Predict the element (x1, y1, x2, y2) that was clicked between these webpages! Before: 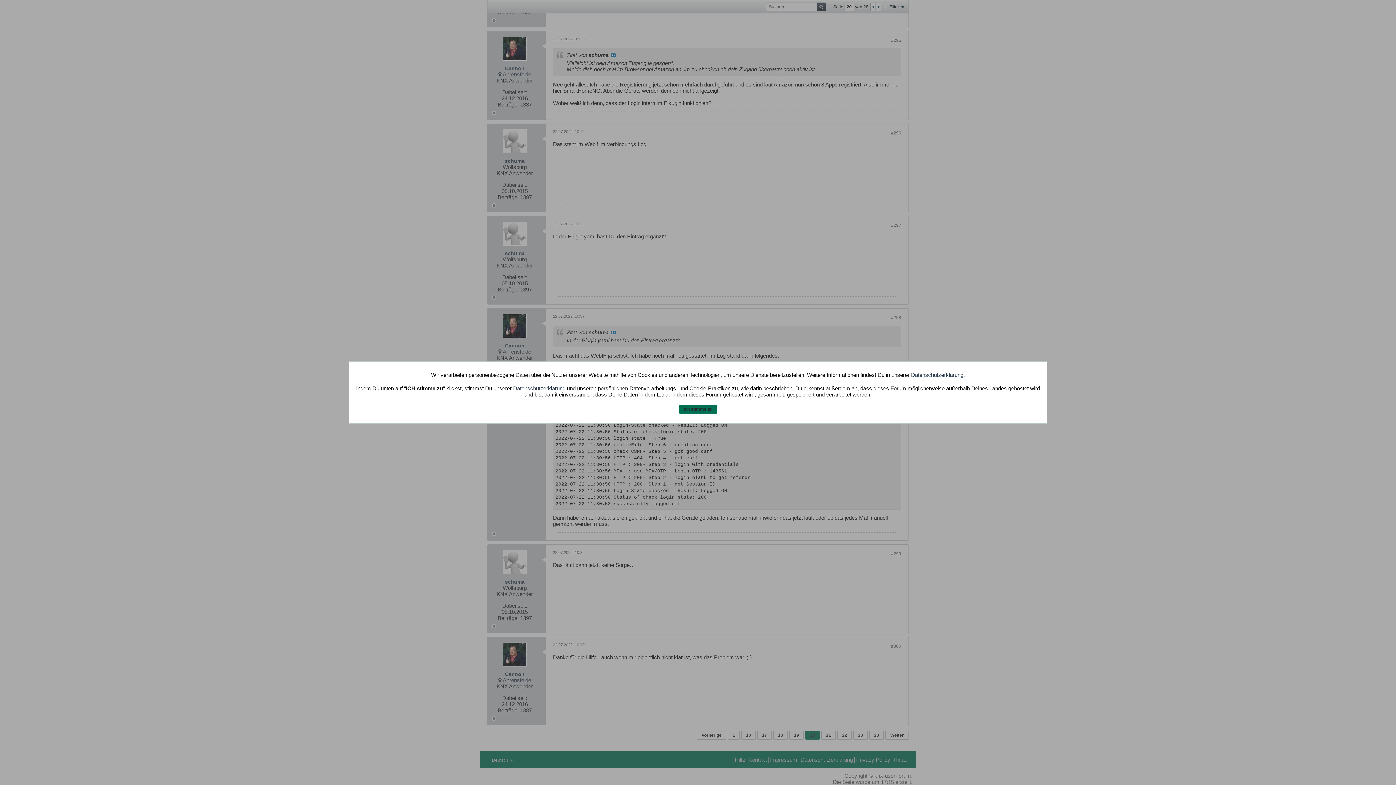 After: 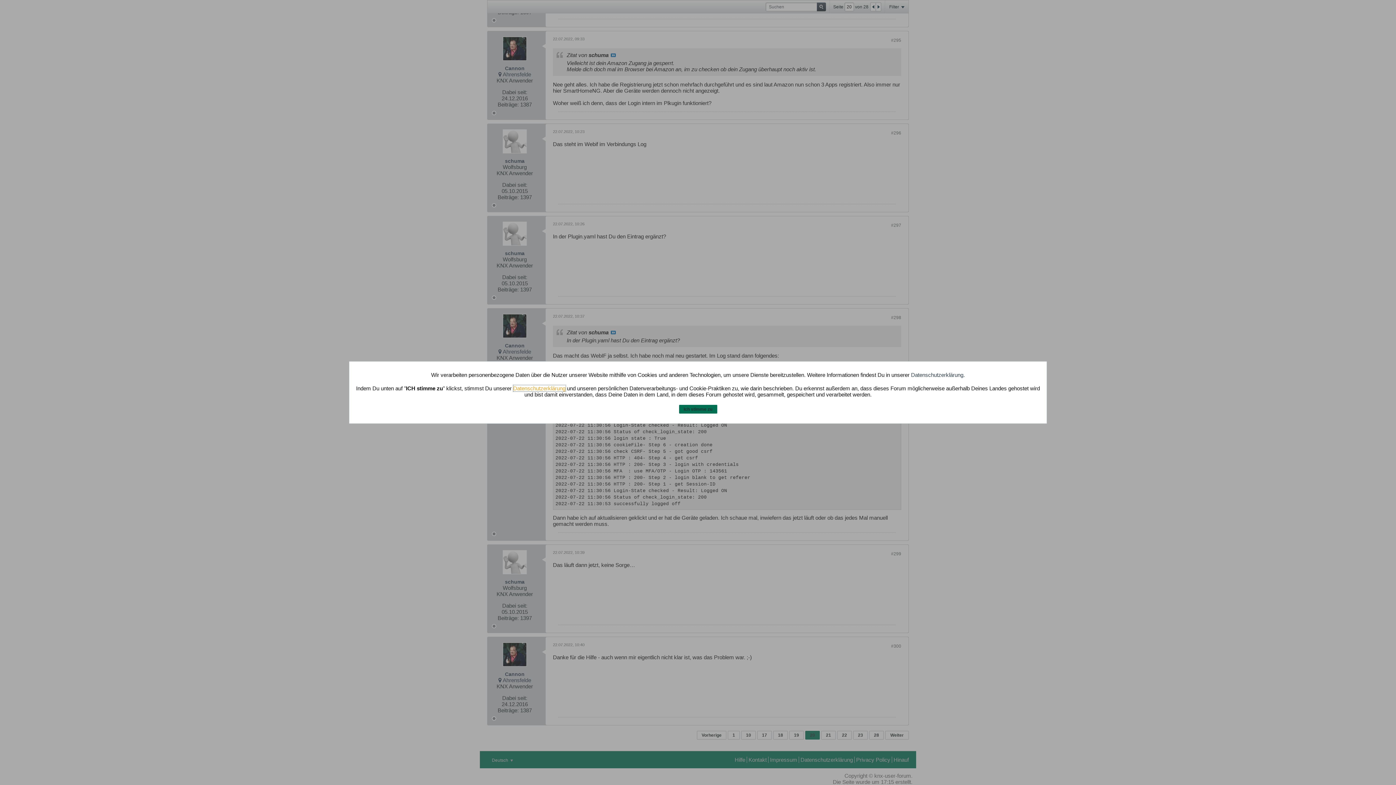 Action: bbox: (513, 385, 565, 391) label: Datenschutzerklärung